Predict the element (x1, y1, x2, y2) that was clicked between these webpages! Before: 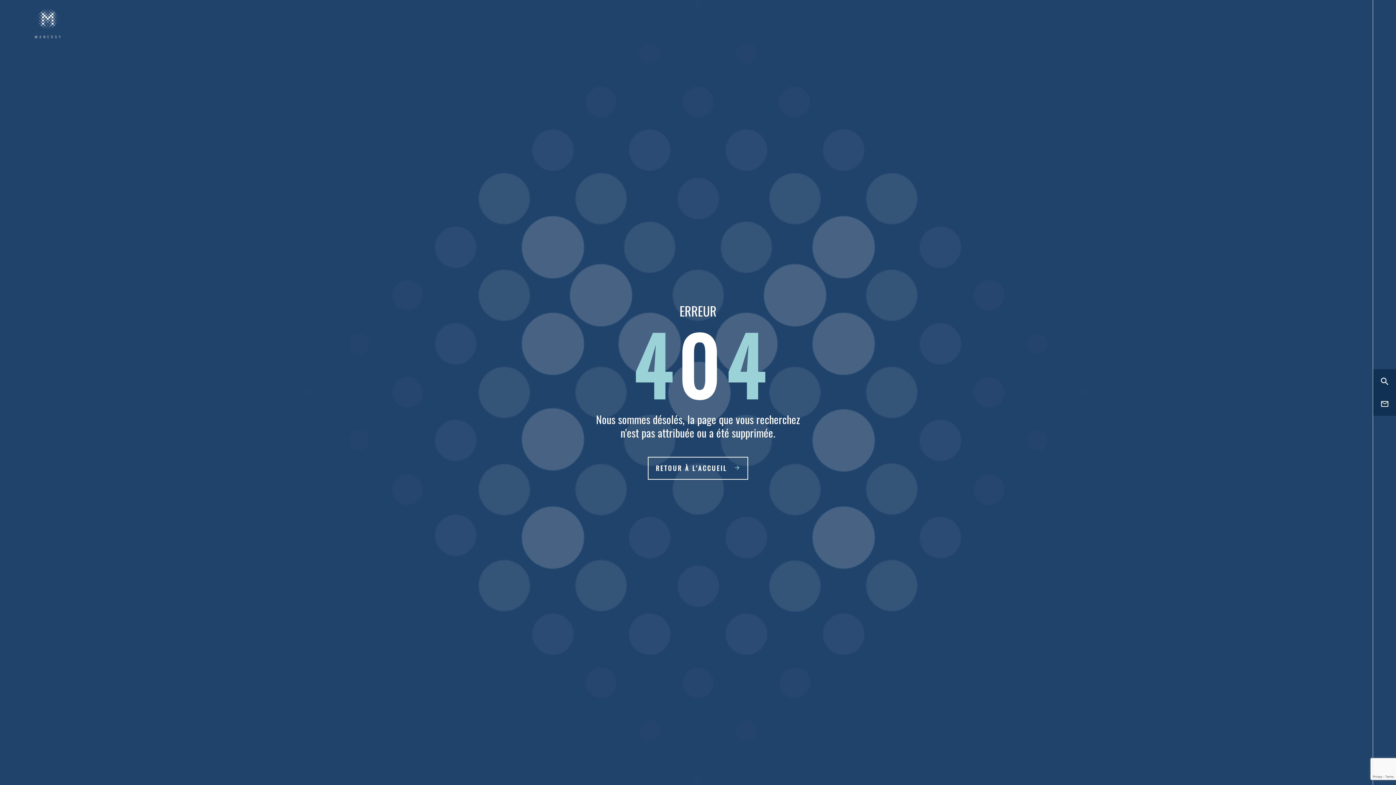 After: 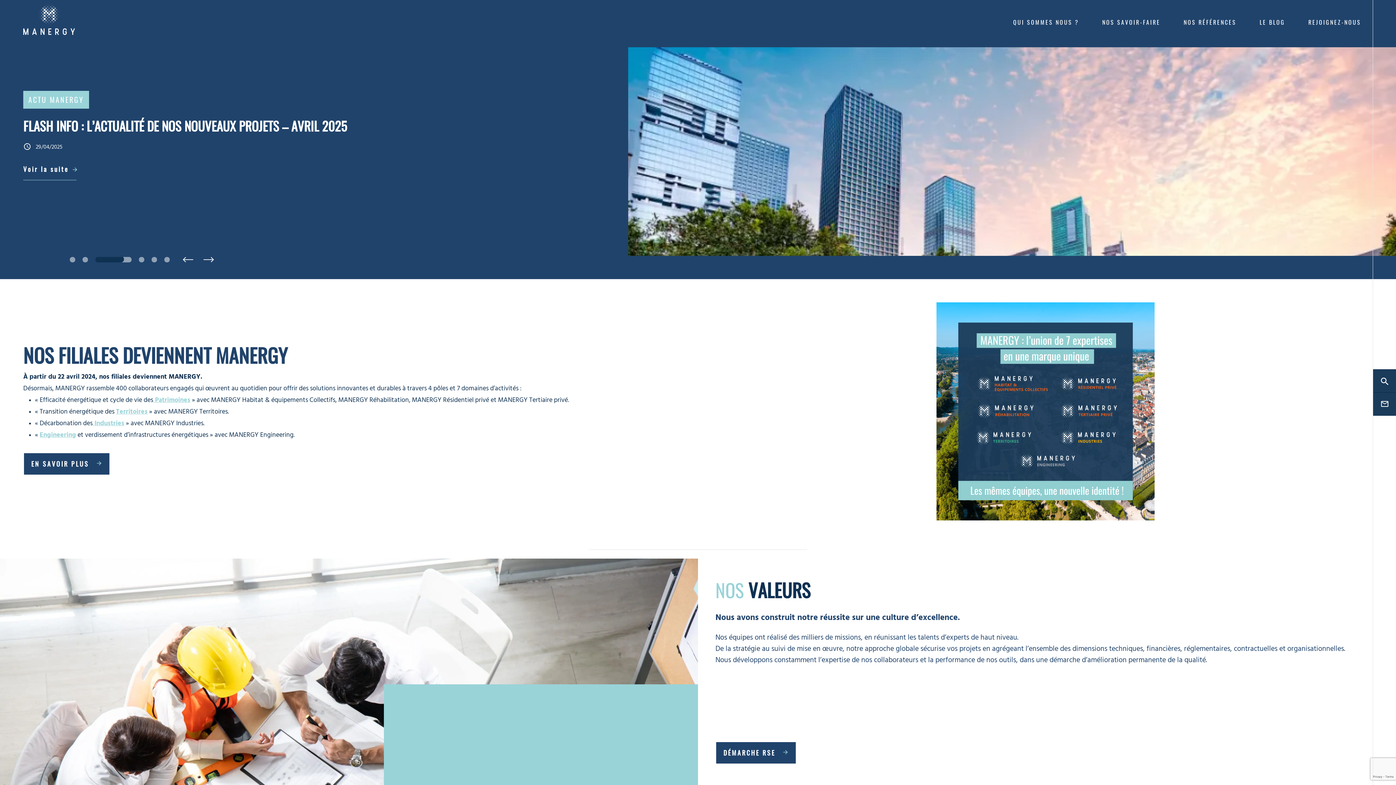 Action: label: RETOUR À L'ACCUEIL bbox: (648, 457, 748, 480)